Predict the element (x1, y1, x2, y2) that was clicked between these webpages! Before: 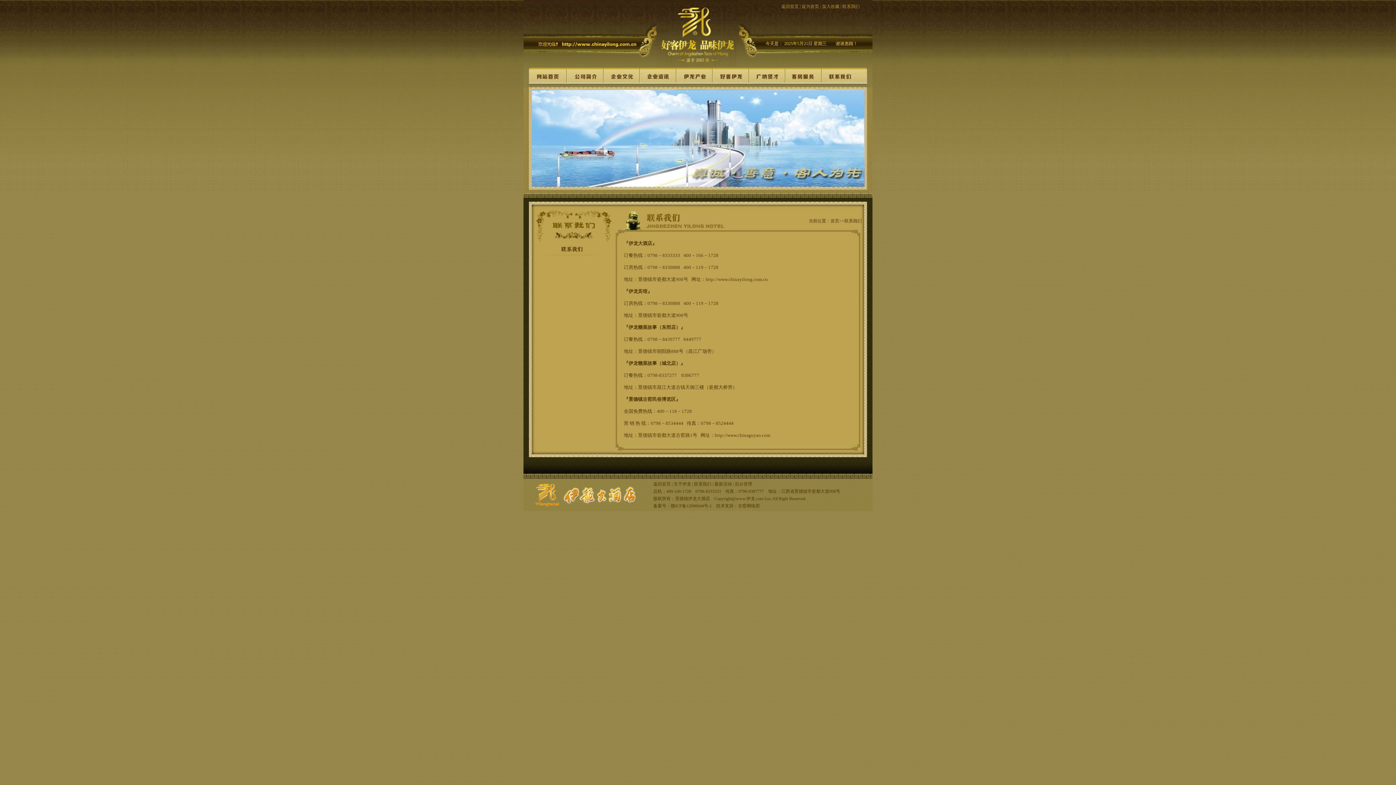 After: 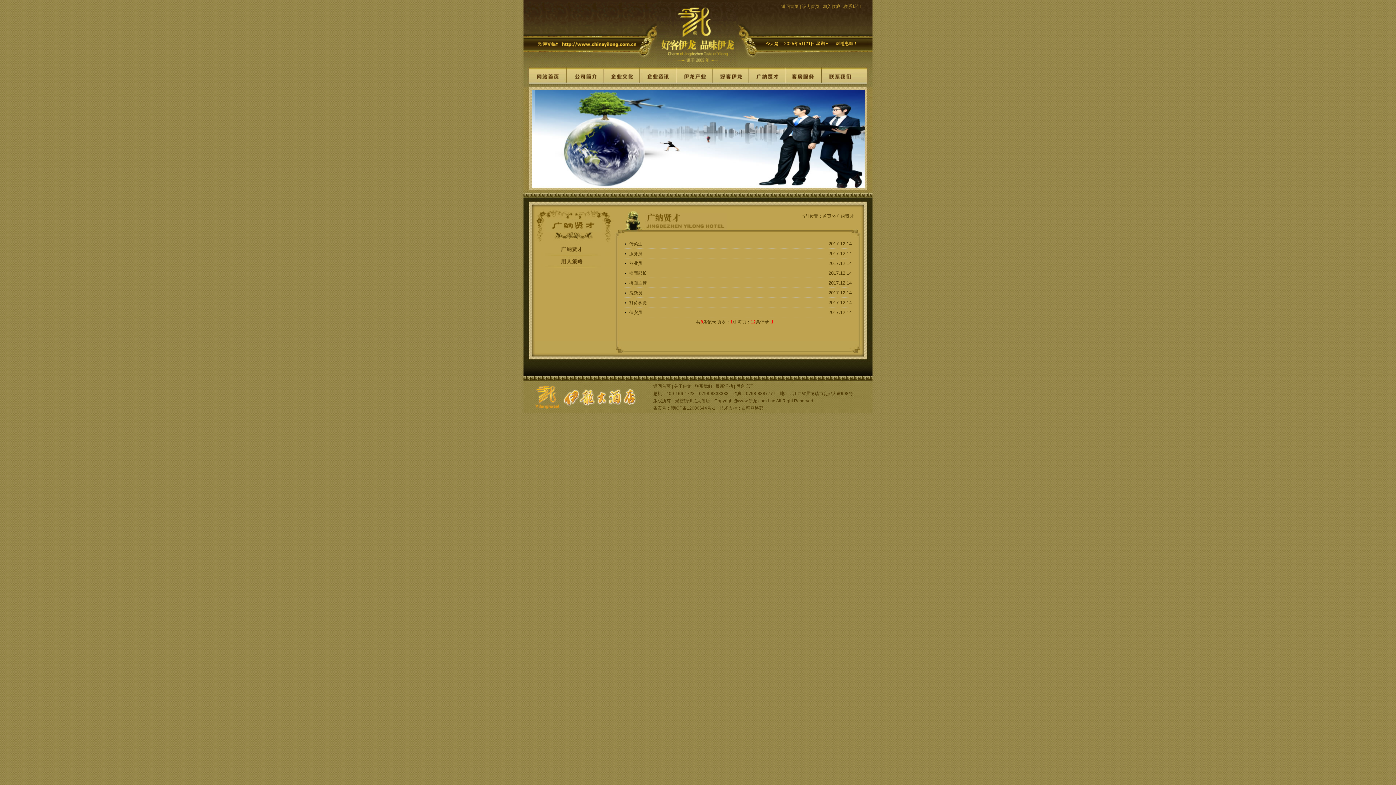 Action: bbox: (748, 80, 785, 85)